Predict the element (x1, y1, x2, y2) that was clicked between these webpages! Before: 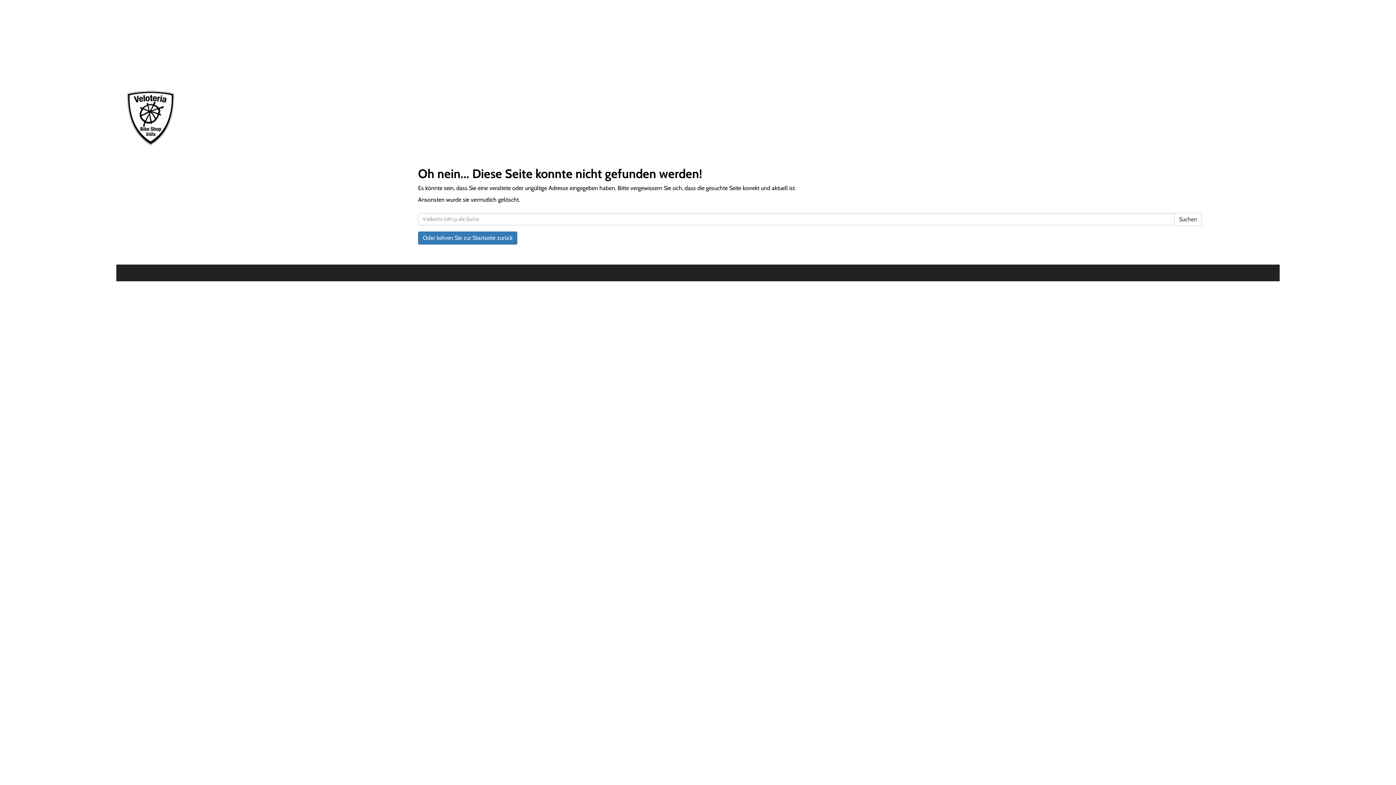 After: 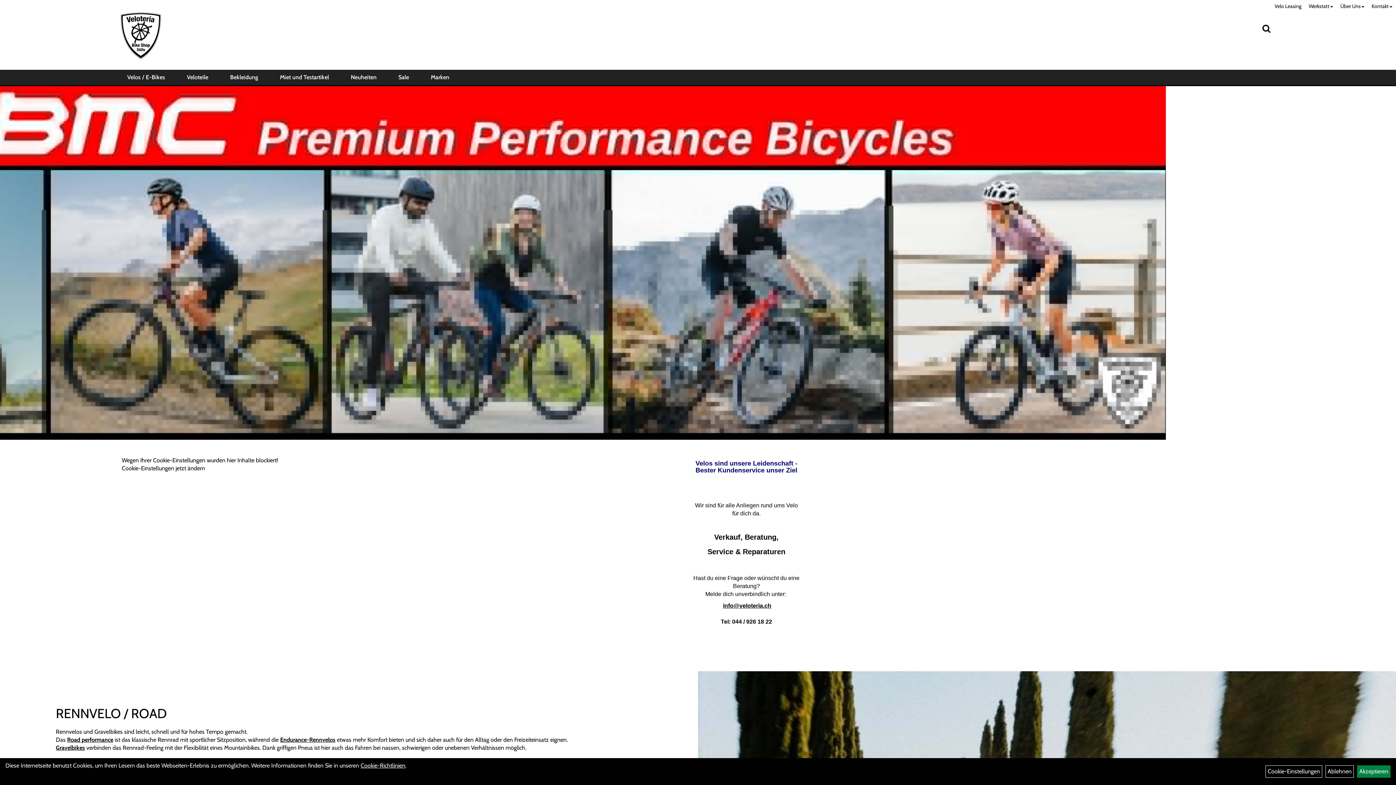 Action: label: Oder kehren Sie zur Startseite zurück bbox: (418, 231, 517, 244)